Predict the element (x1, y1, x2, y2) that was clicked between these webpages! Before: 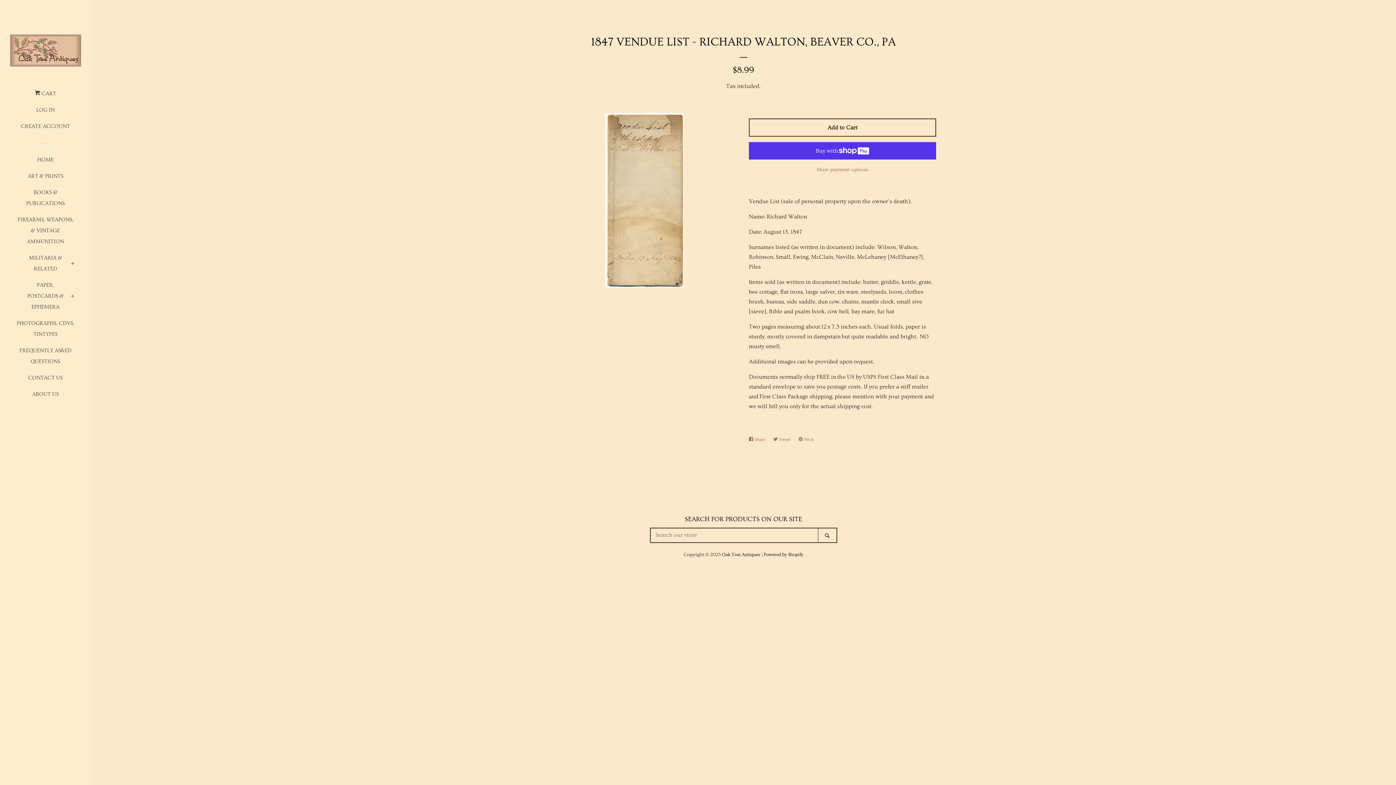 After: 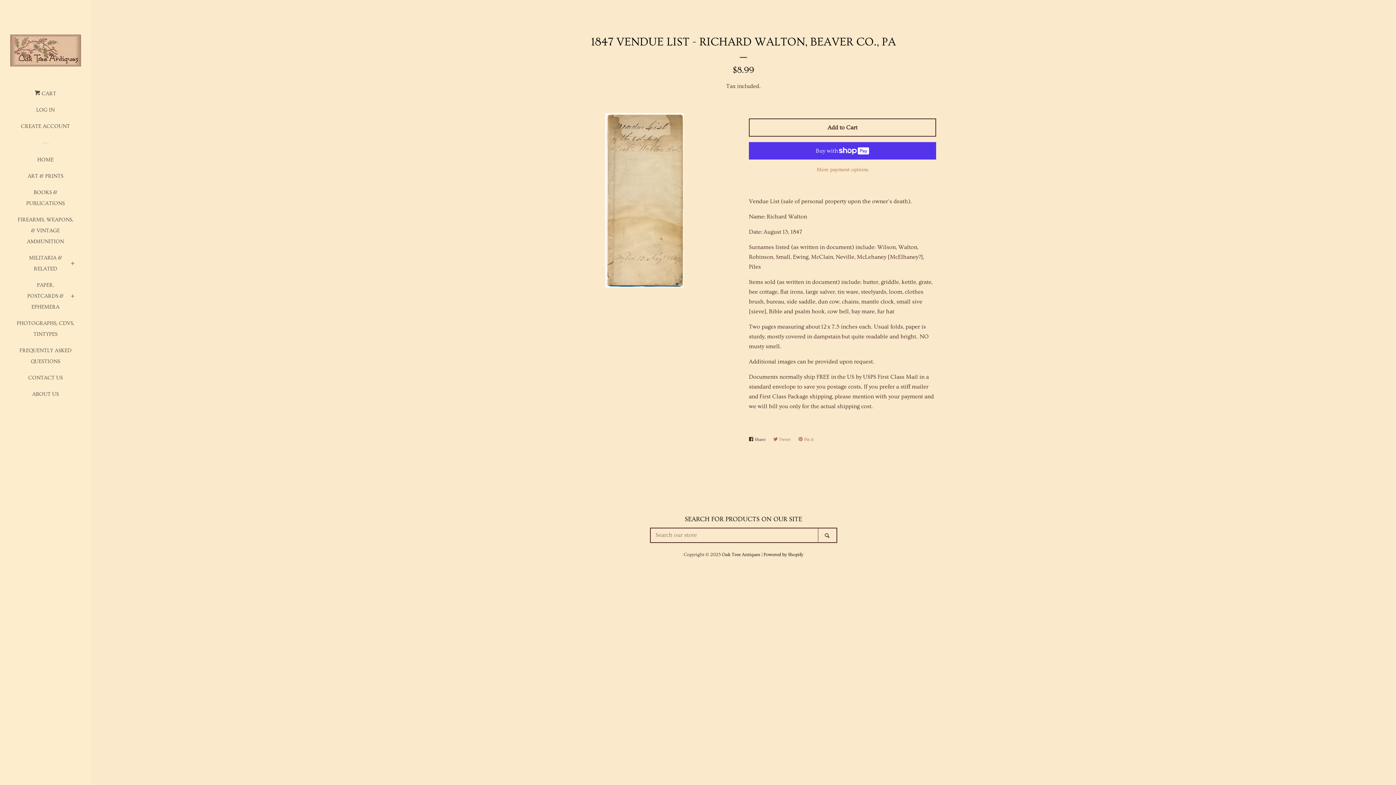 Action: label:  Share
Share on Facebook bbox: (749, 433, 769, 446)